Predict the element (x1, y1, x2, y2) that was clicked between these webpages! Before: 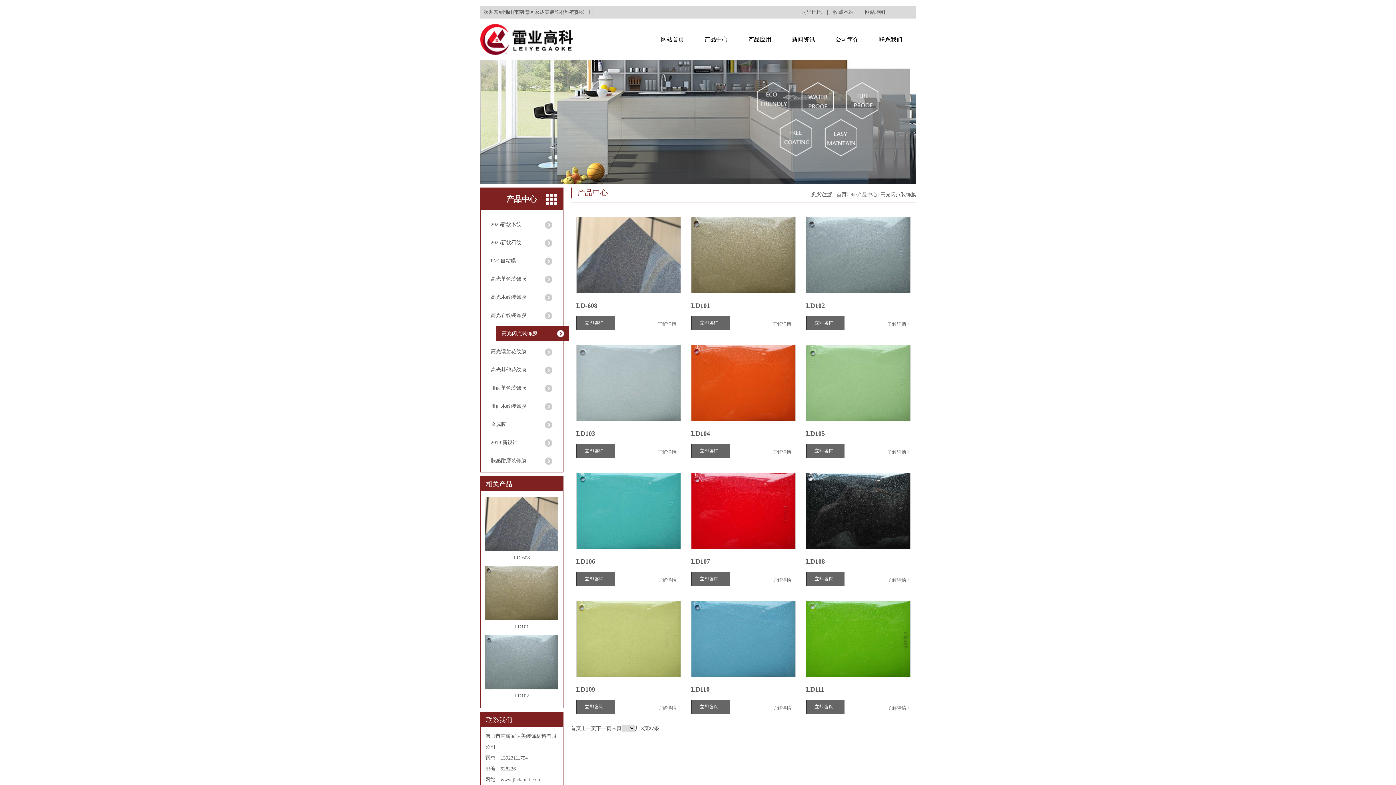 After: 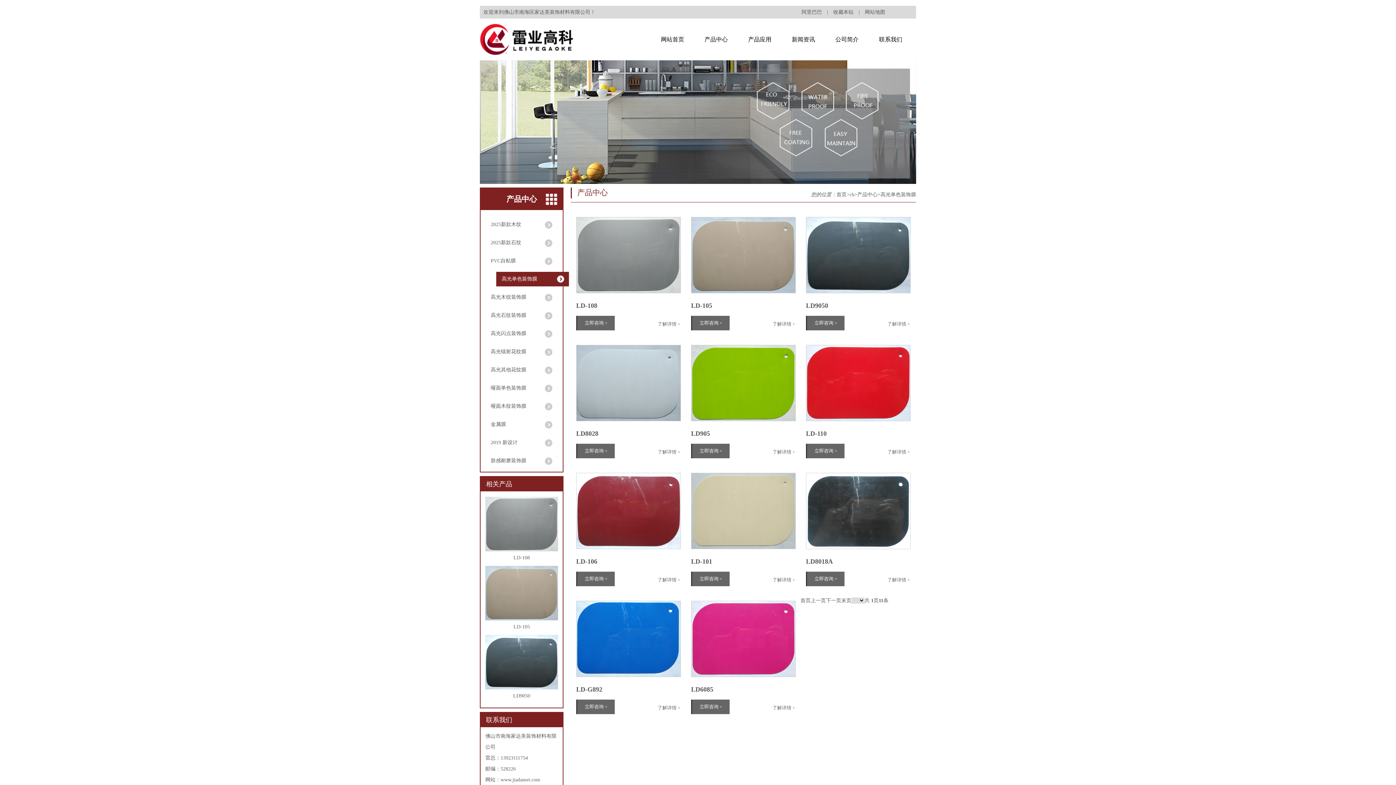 Action: label: 高光单色装饰膜 bbox: (485, 272, 558, 286)